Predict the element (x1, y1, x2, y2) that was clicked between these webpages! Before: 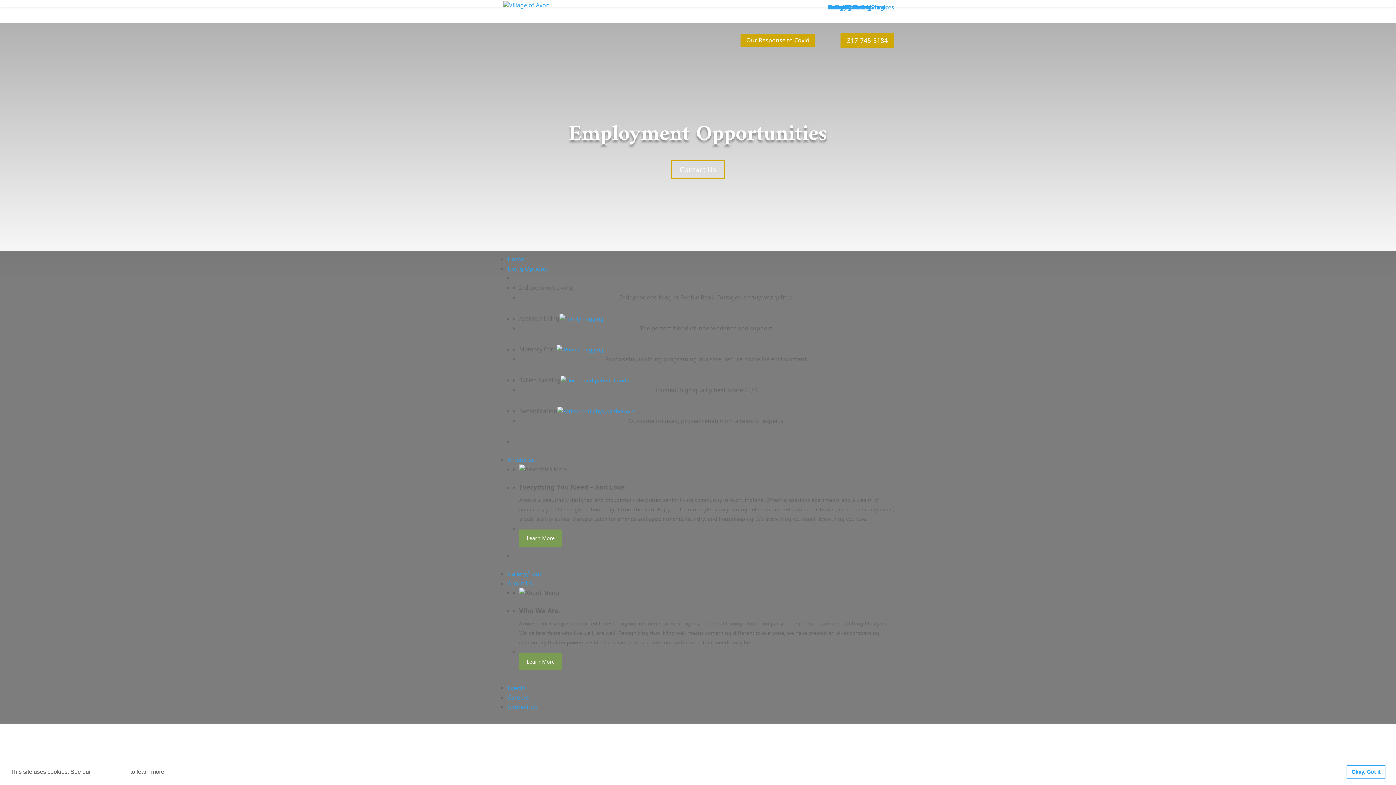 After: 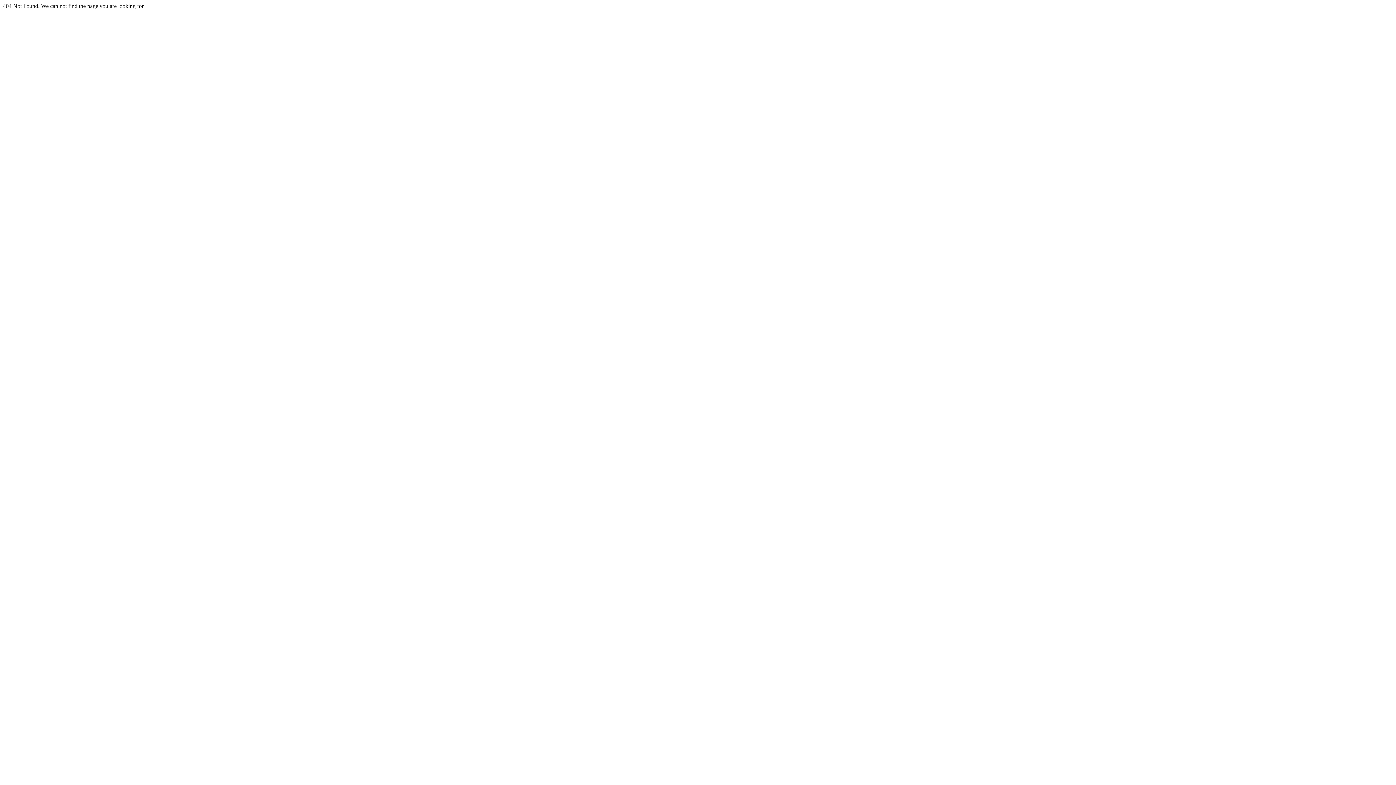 Action: label: Our Response to Covid bbox: (740, 33, 815, 47)